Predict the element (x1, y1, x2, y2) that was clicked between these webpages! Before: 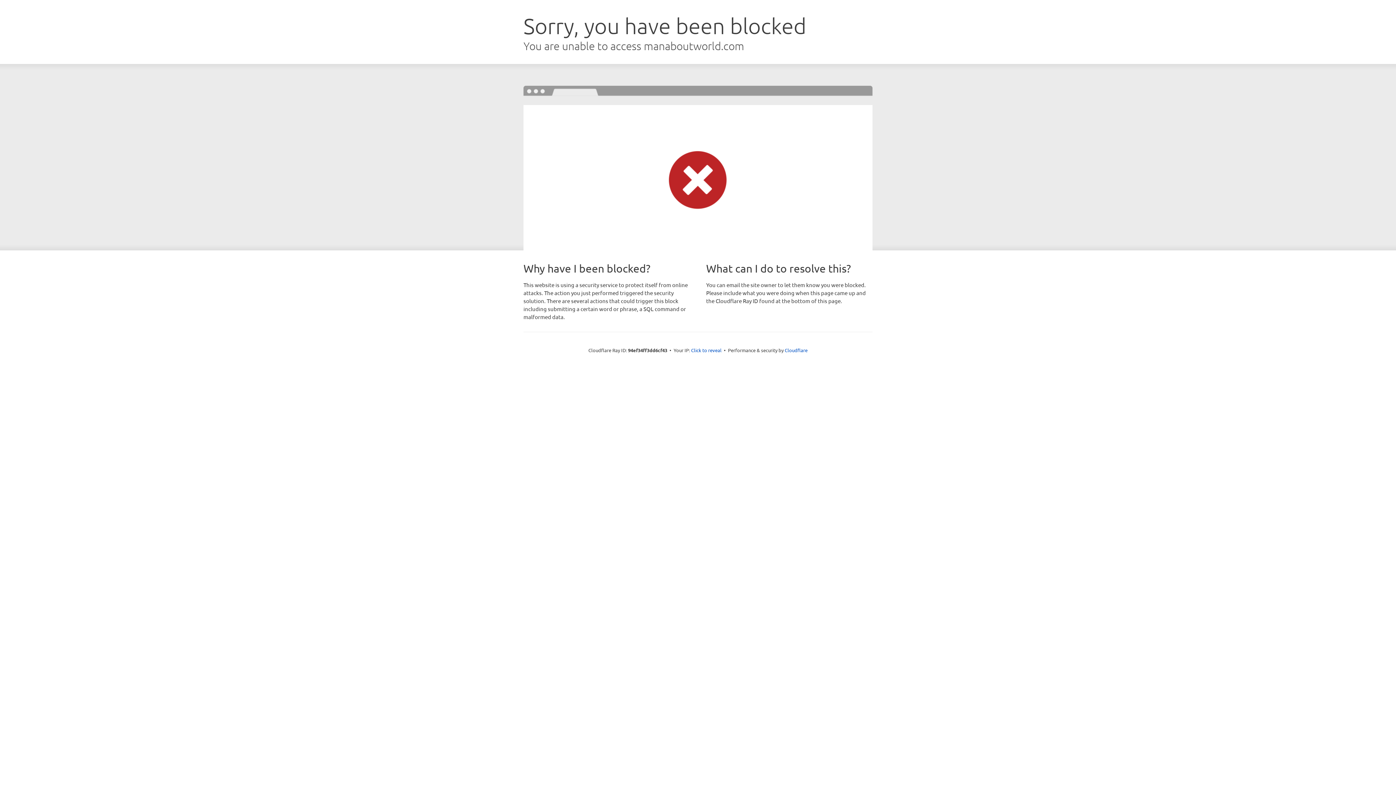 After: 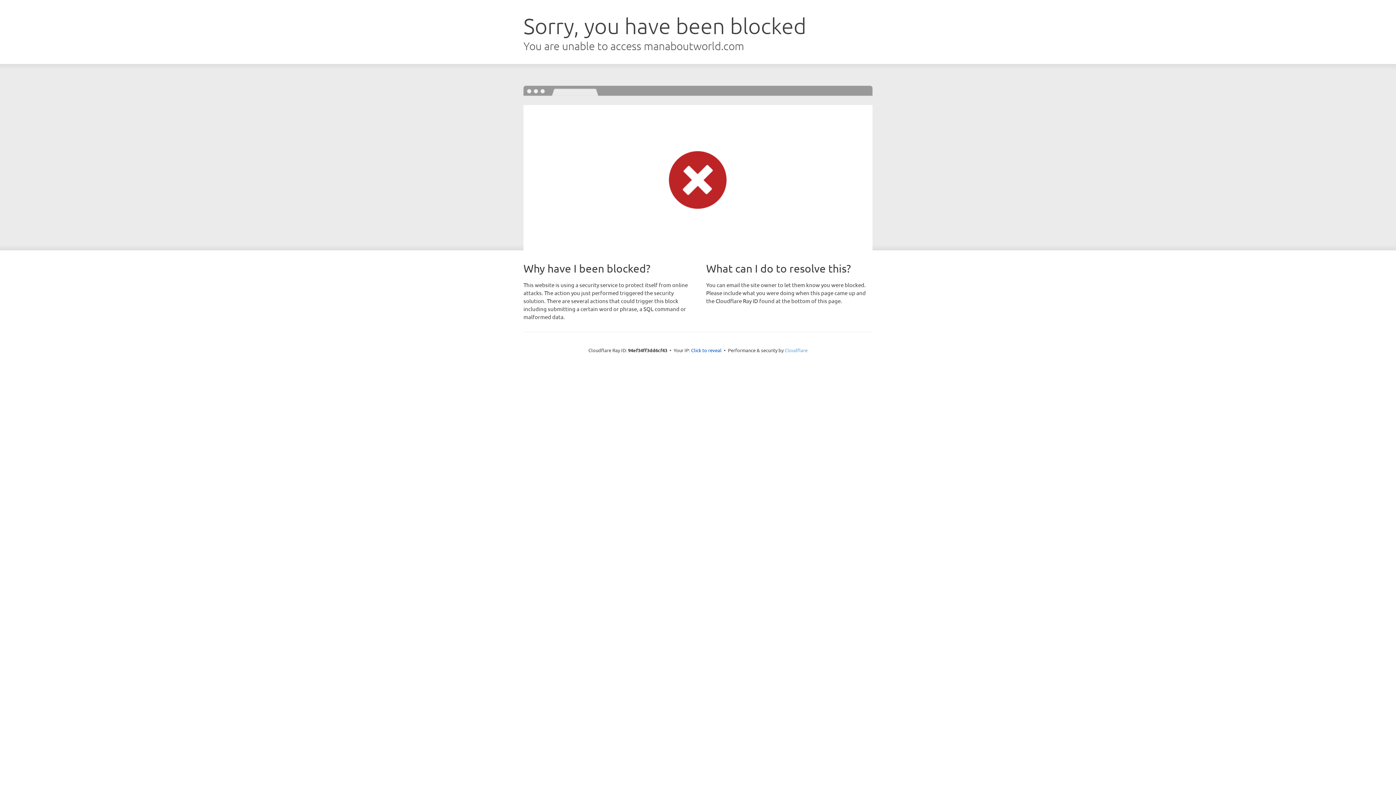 Action: bbox: (784, 347, 807, 353) label: Cloudflare